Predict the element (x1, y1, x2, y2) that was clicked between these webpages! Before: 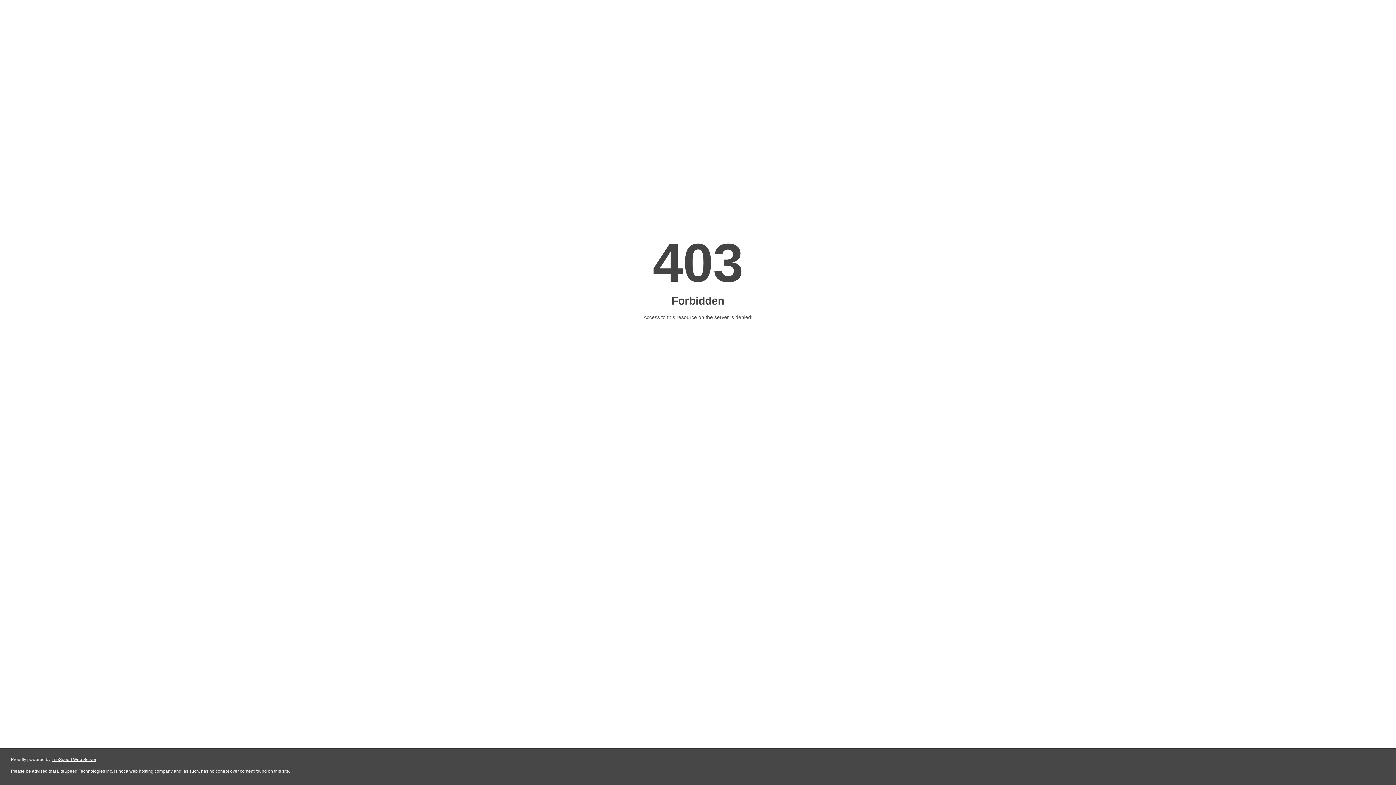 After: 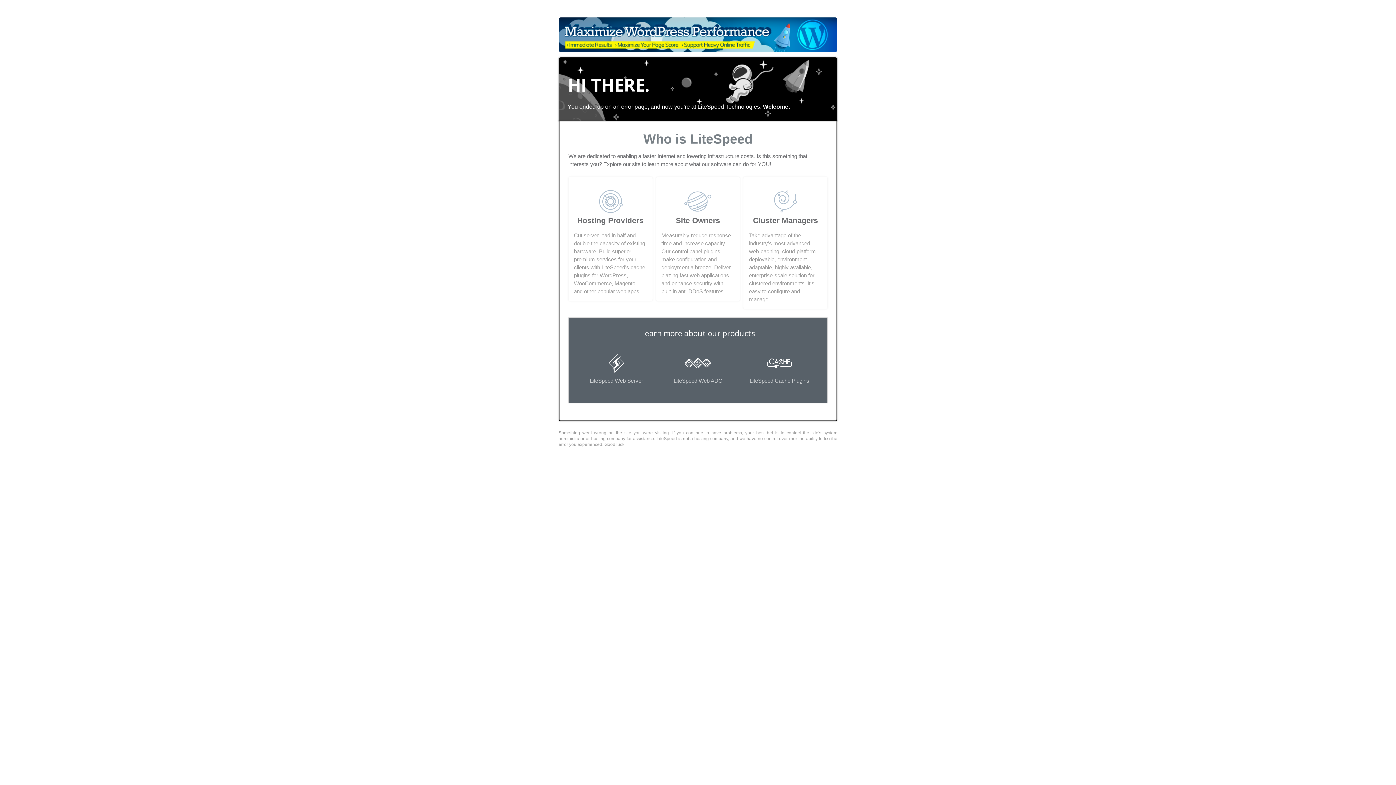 Action: label: LiteSpeed Web Server bbox: (51, 757, 96, 762)